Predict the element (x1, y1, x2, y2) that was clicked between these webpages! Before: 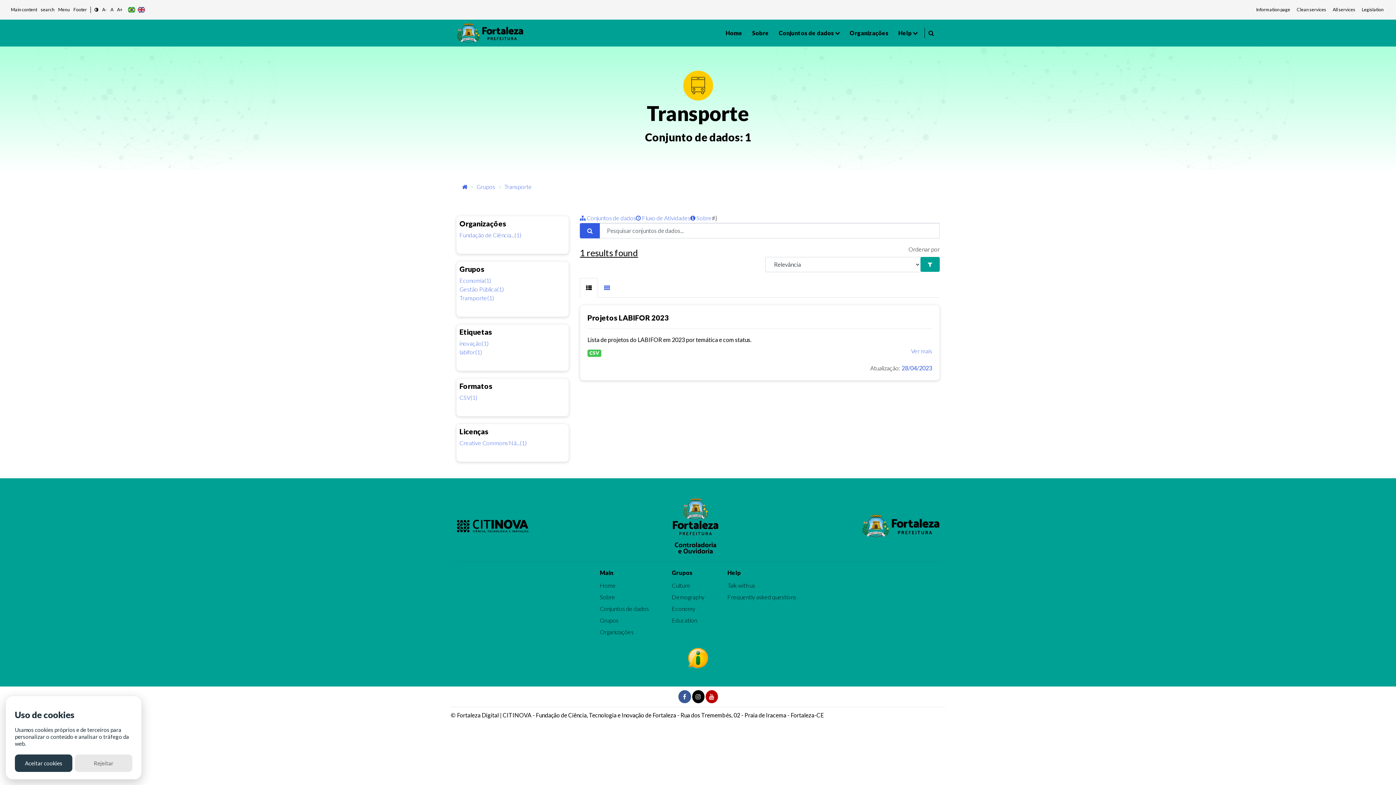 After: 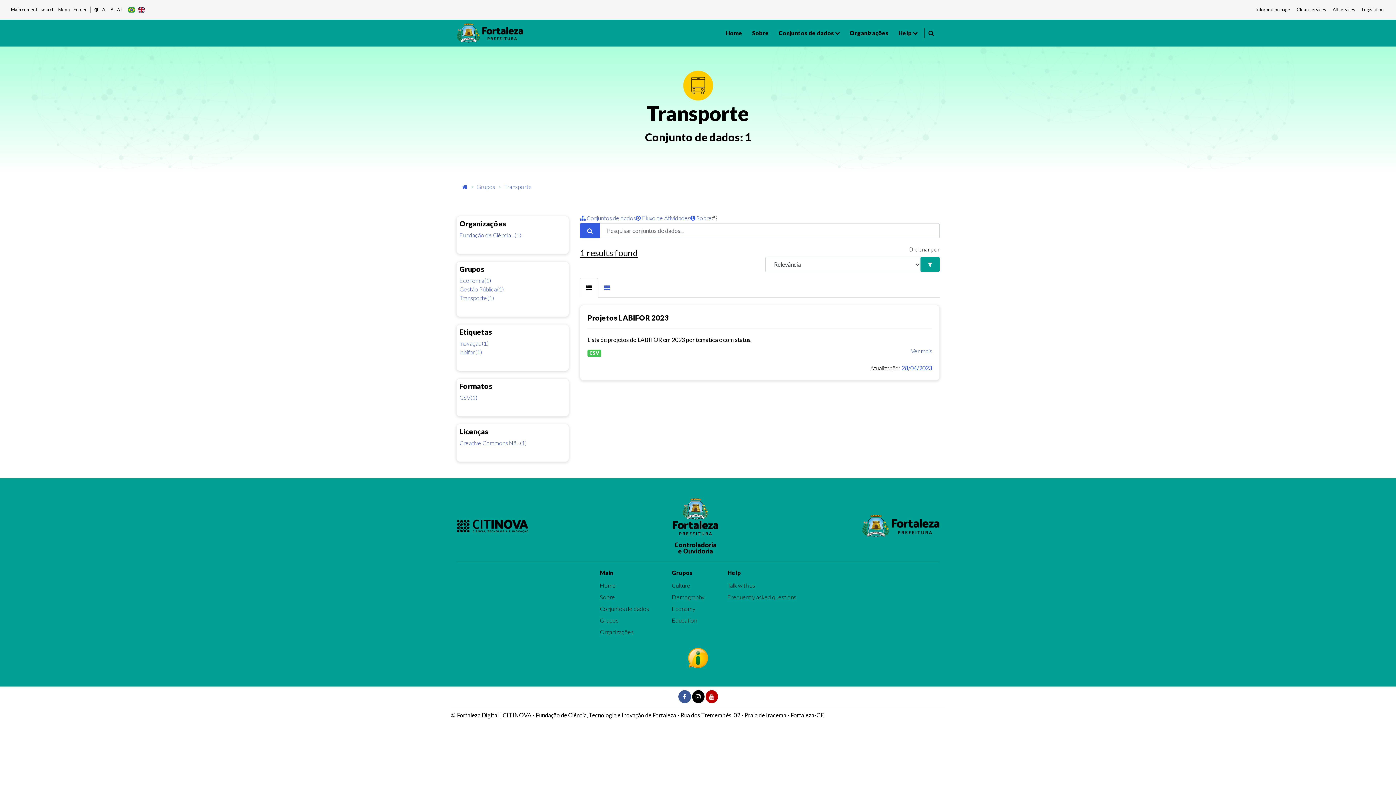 Action: label: Aceitar cookies bbox: (14, 754, 72, 772)